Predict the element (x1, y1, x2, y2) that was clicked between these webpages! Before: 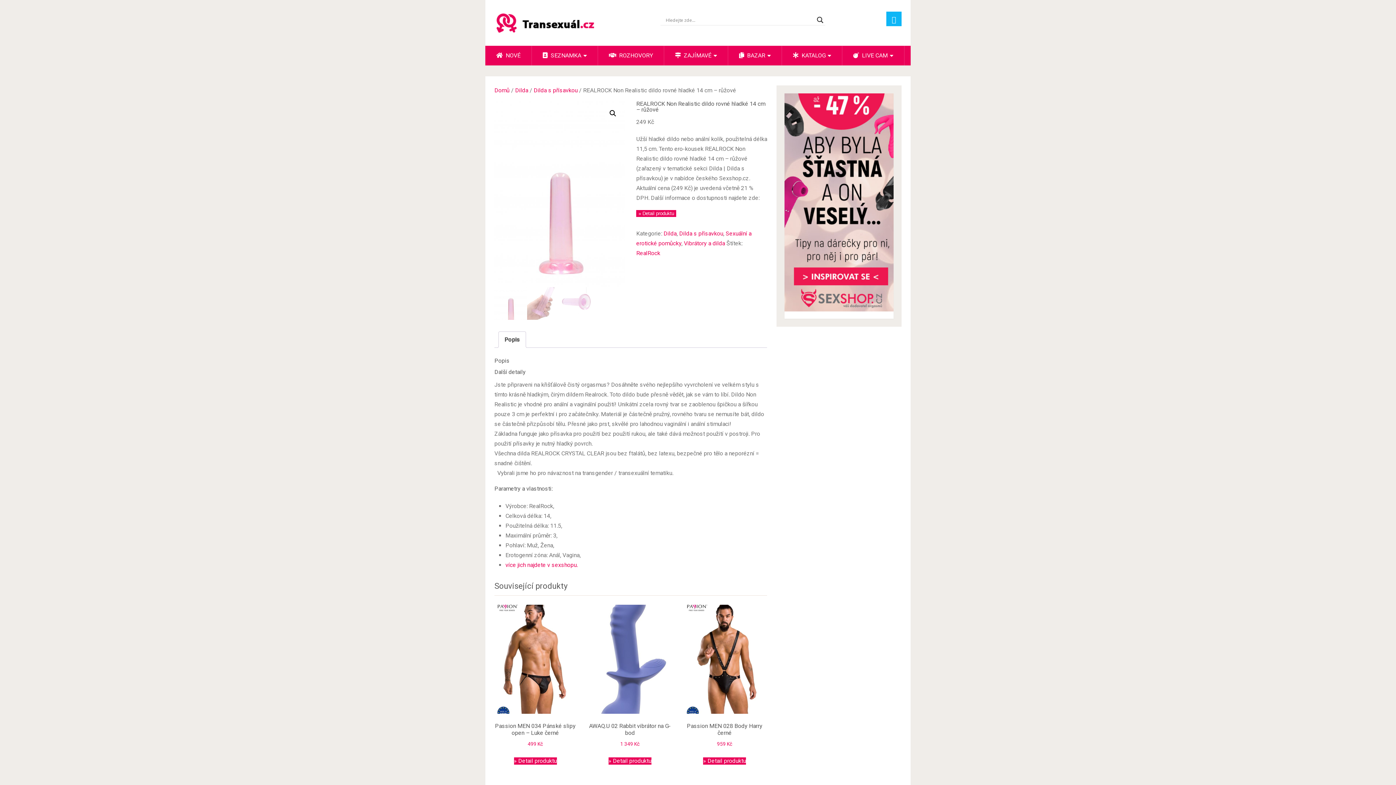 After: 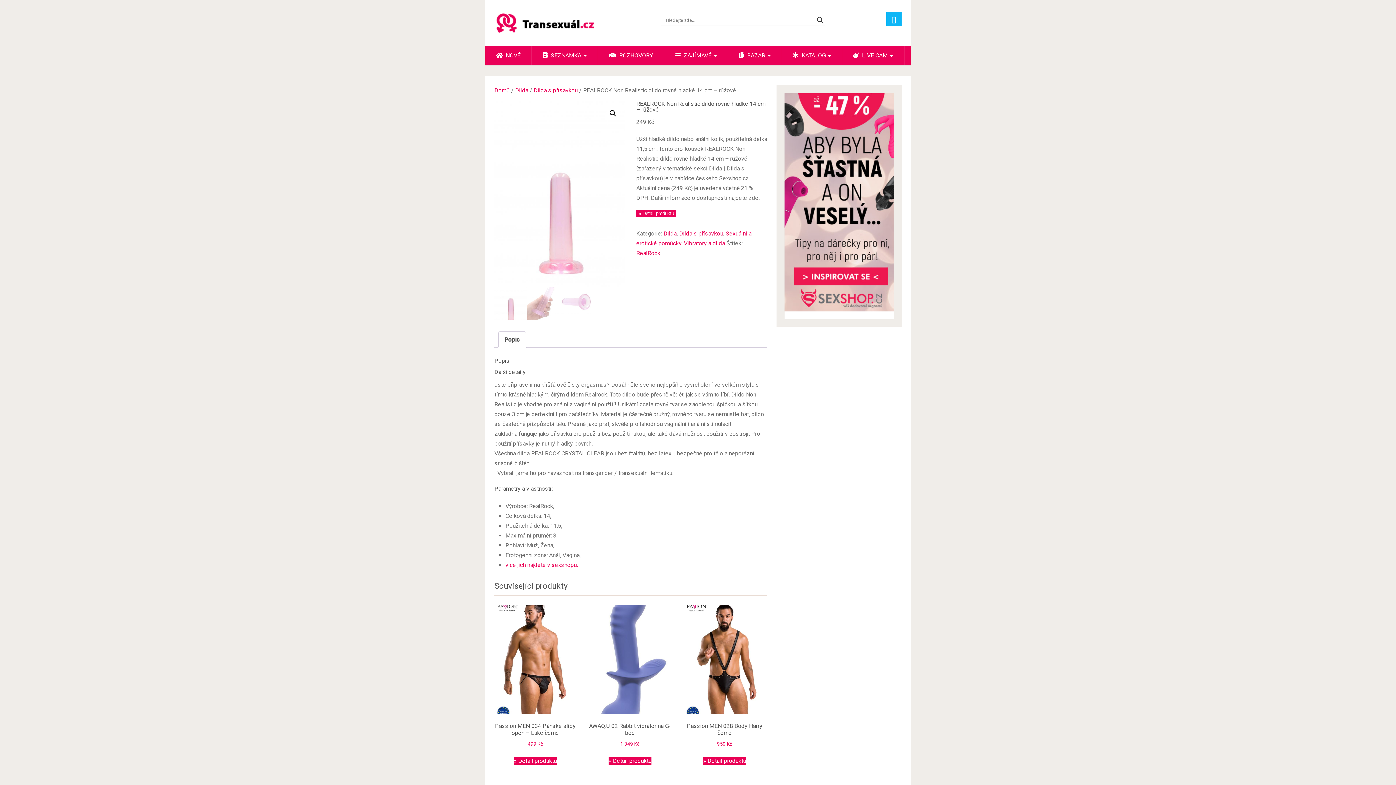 Action: bbox: (886, 11, 901, 26)